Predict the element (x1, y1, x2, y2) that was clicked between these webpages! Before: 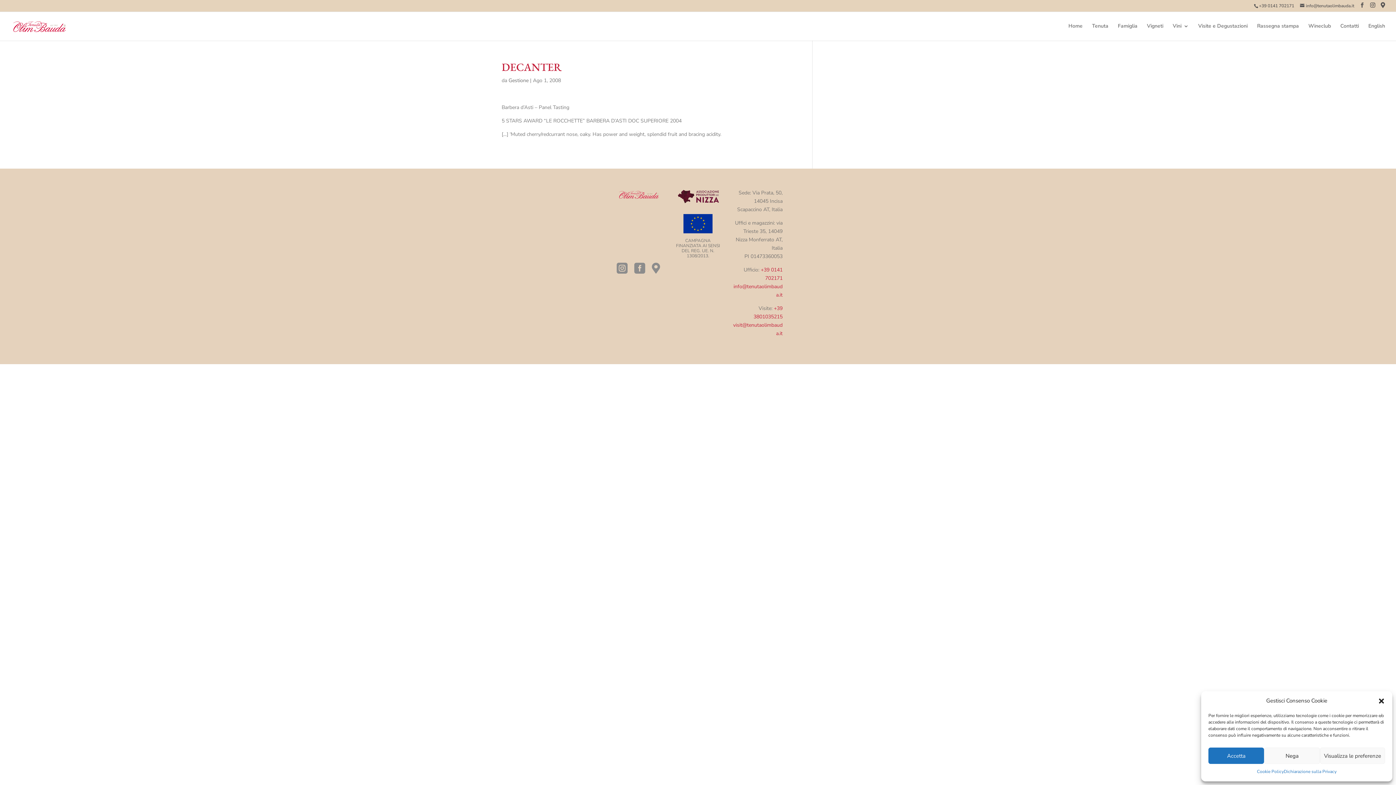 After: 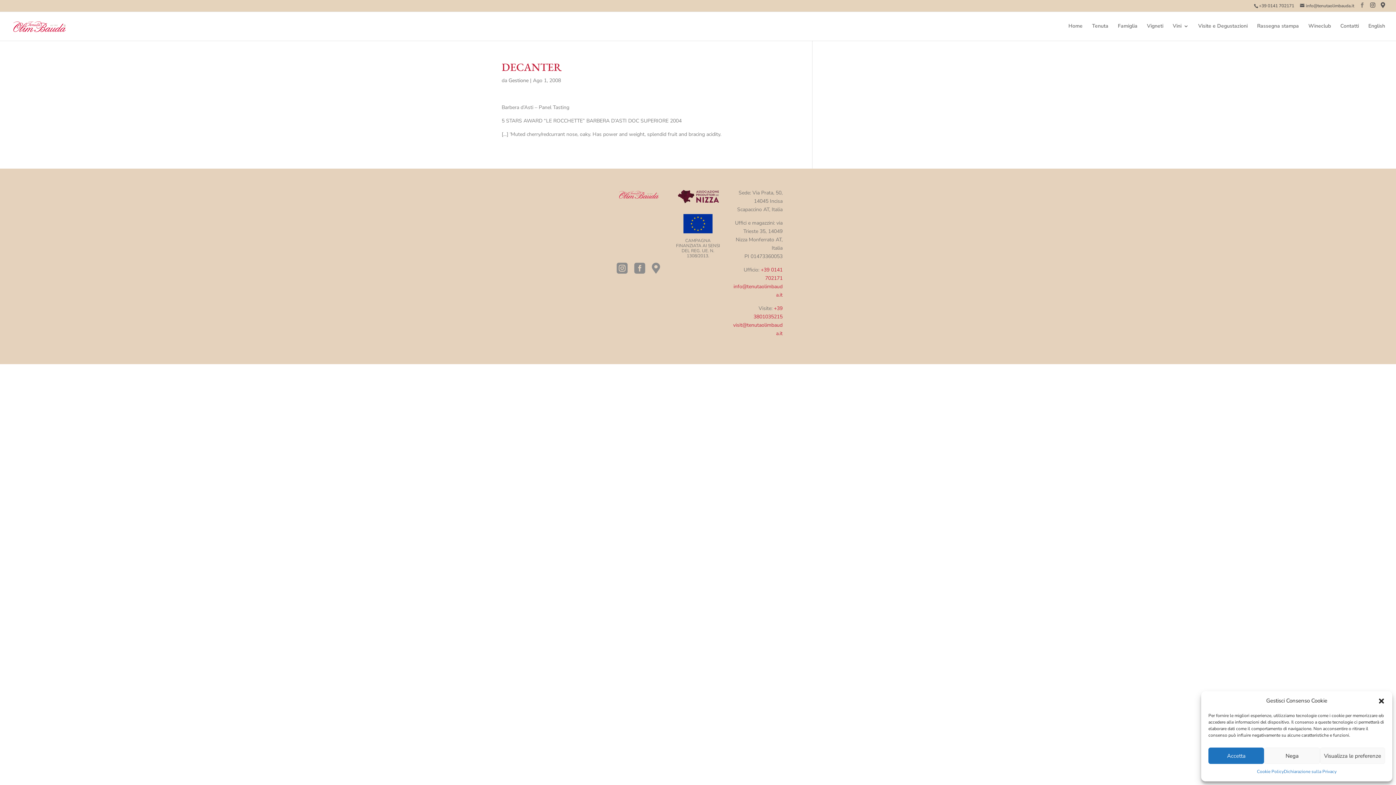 Action: bbox: (1360, 2, 1365, 8)